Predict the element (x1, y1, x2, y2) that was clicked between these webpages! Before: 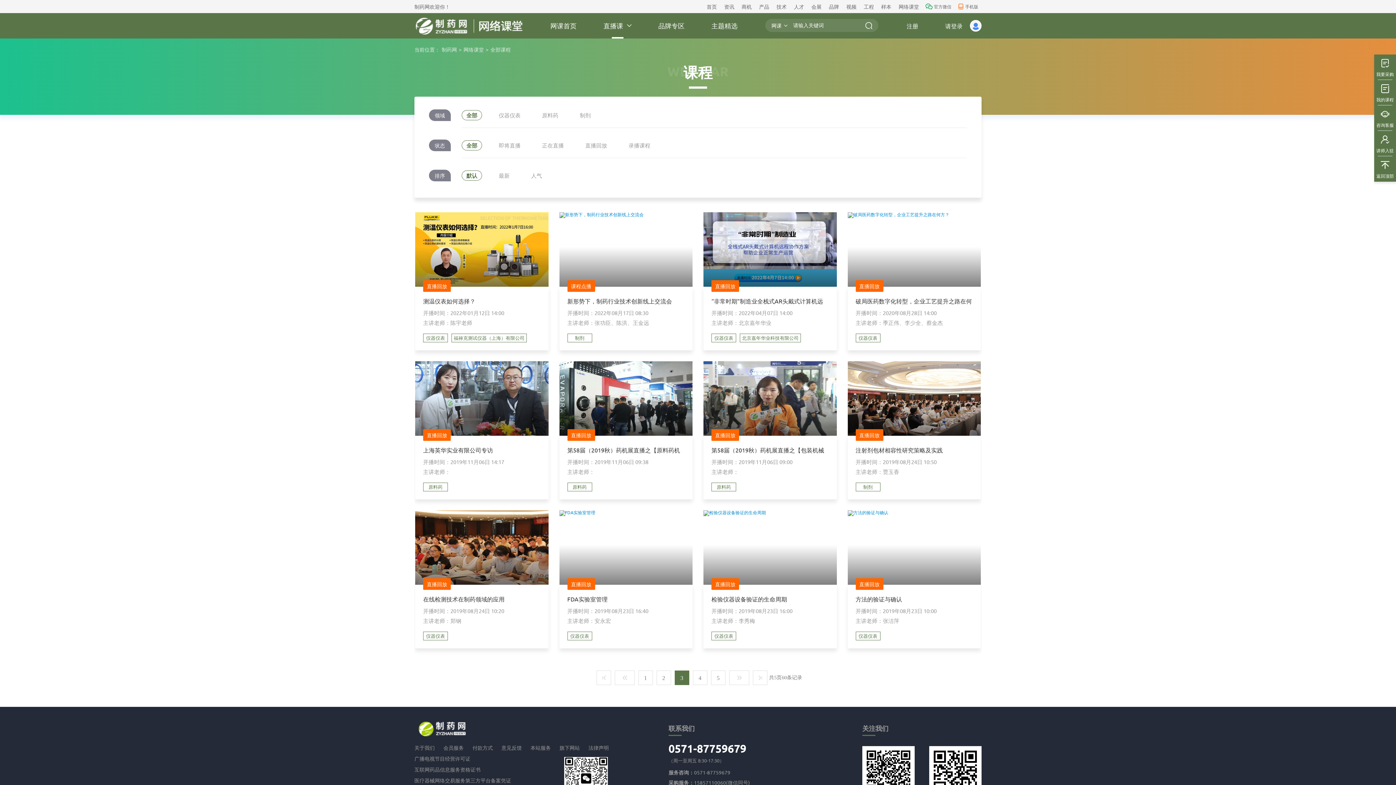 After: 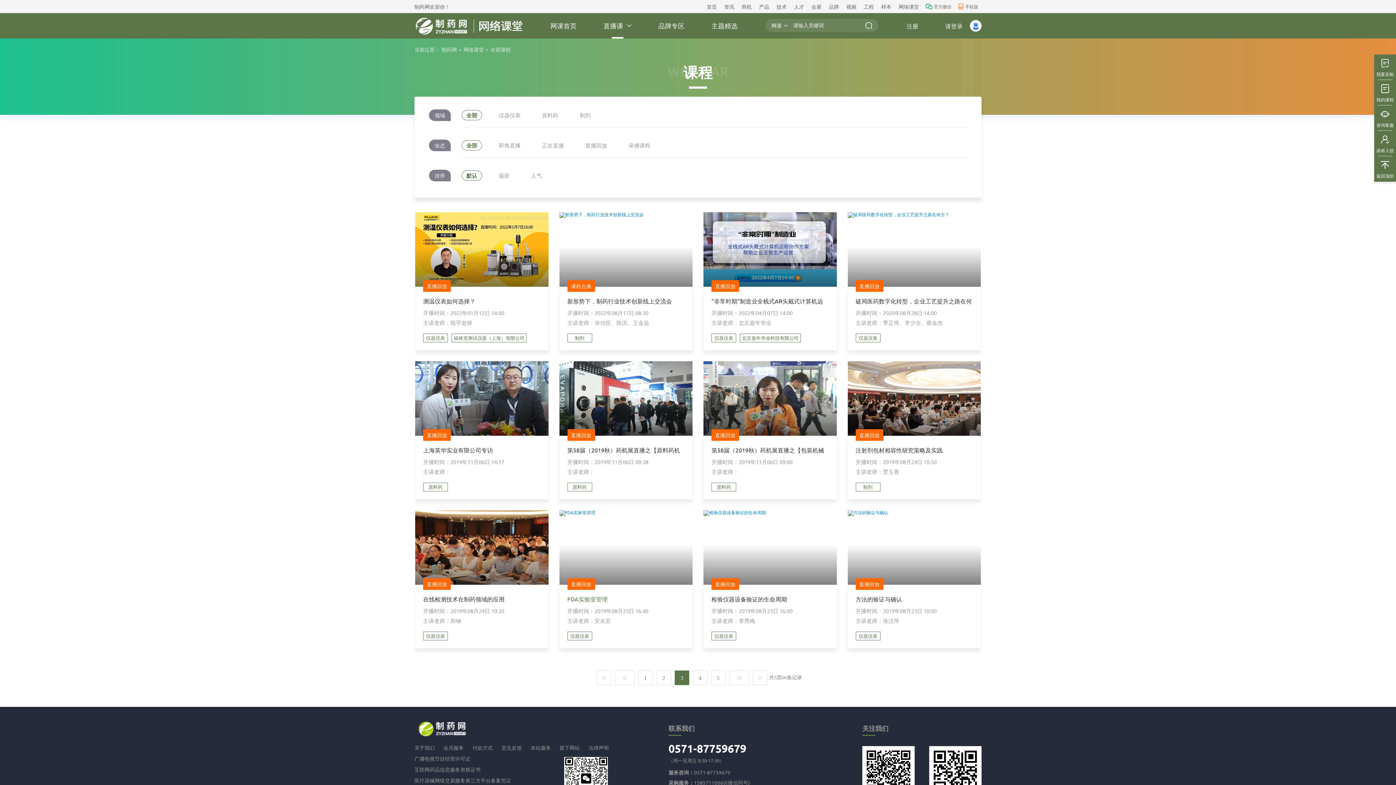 Action: bbox: (567, 595, 607, 602) label: FDA实验室管理